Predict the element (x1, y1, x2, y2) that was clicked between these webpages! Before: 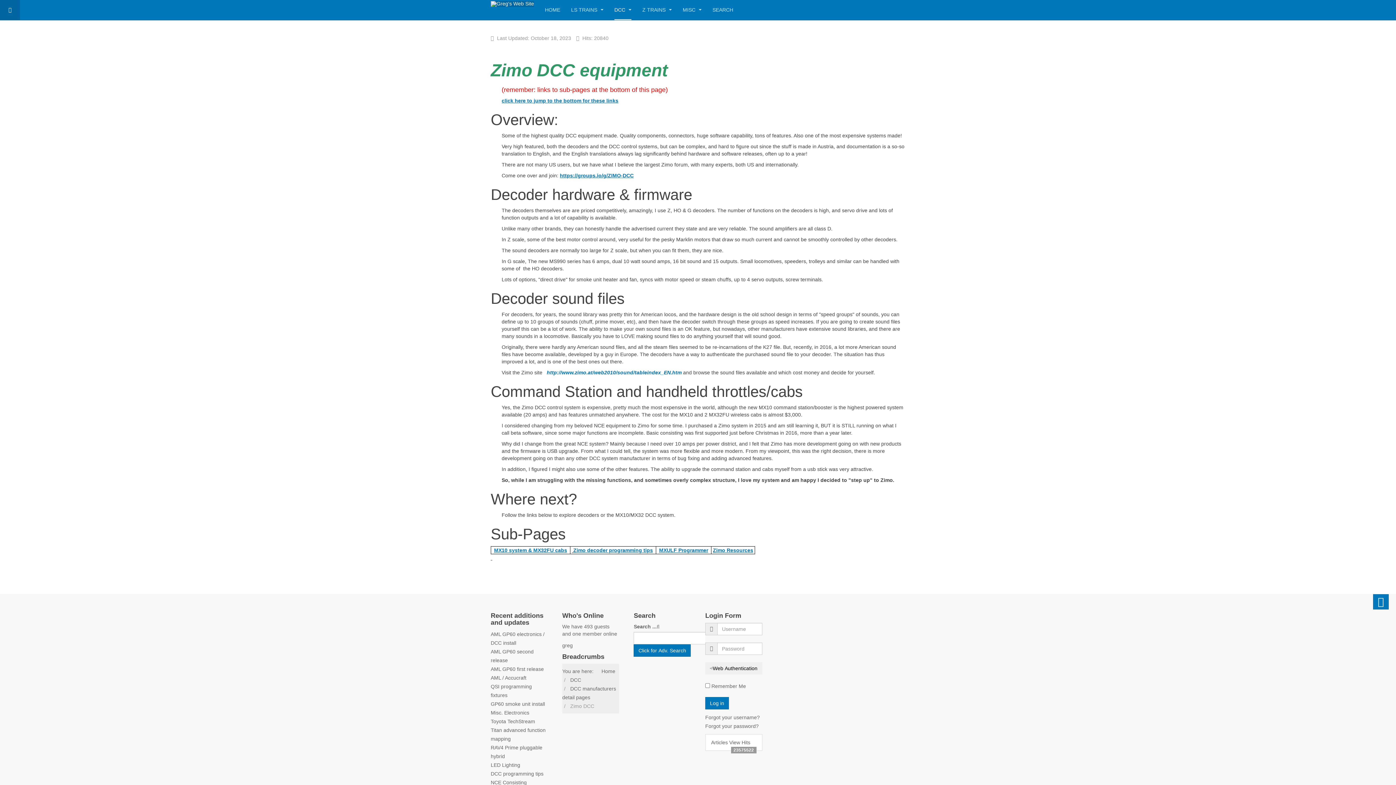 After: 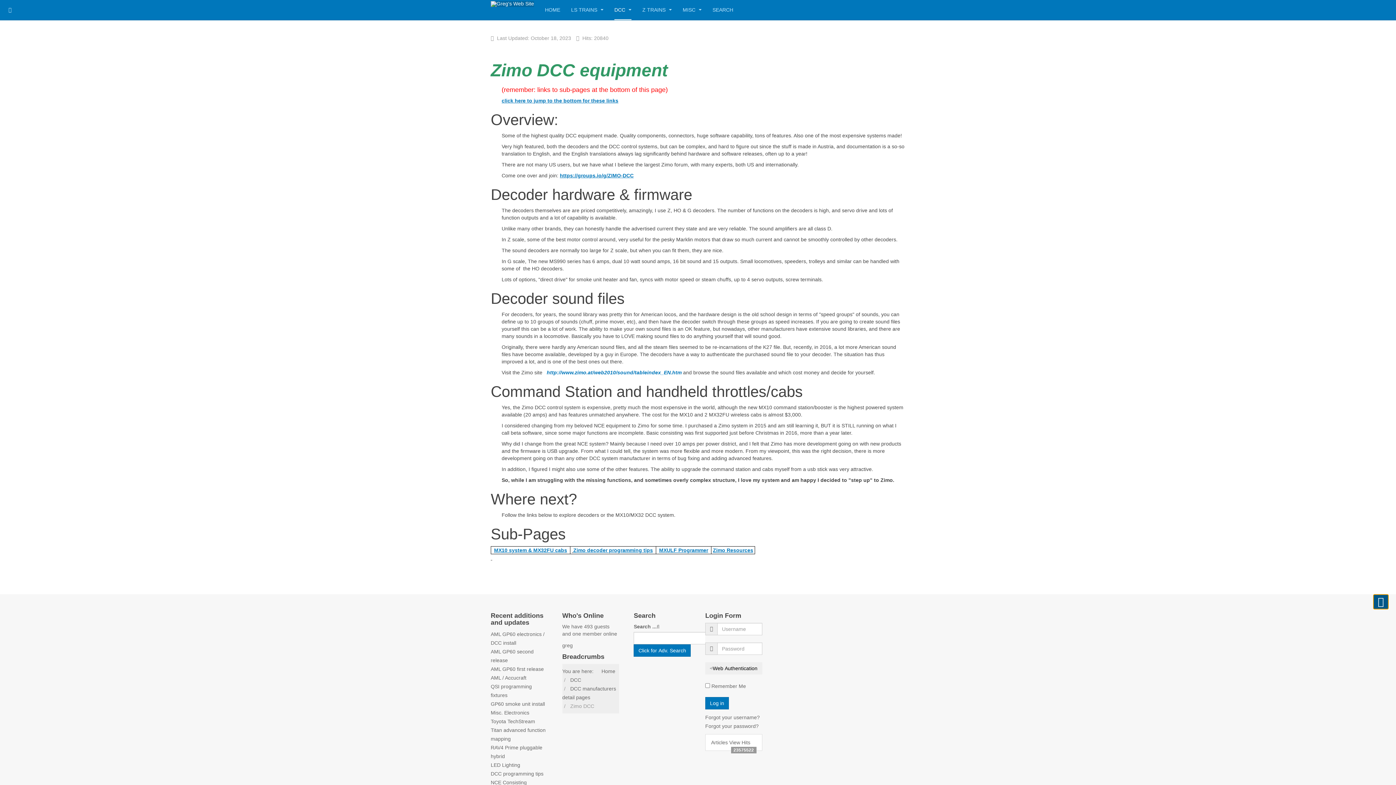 Action: bbox: (1373, 594, 1389, 609)